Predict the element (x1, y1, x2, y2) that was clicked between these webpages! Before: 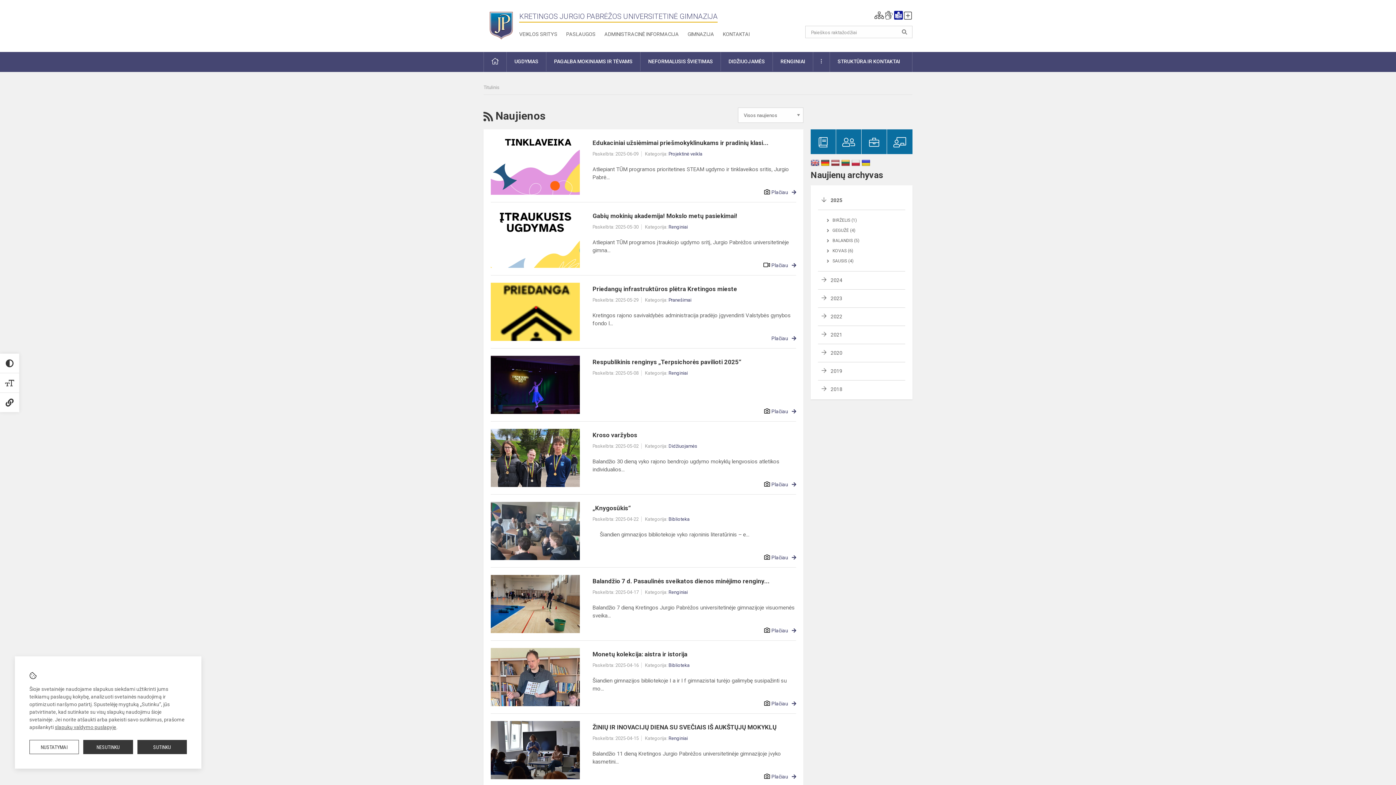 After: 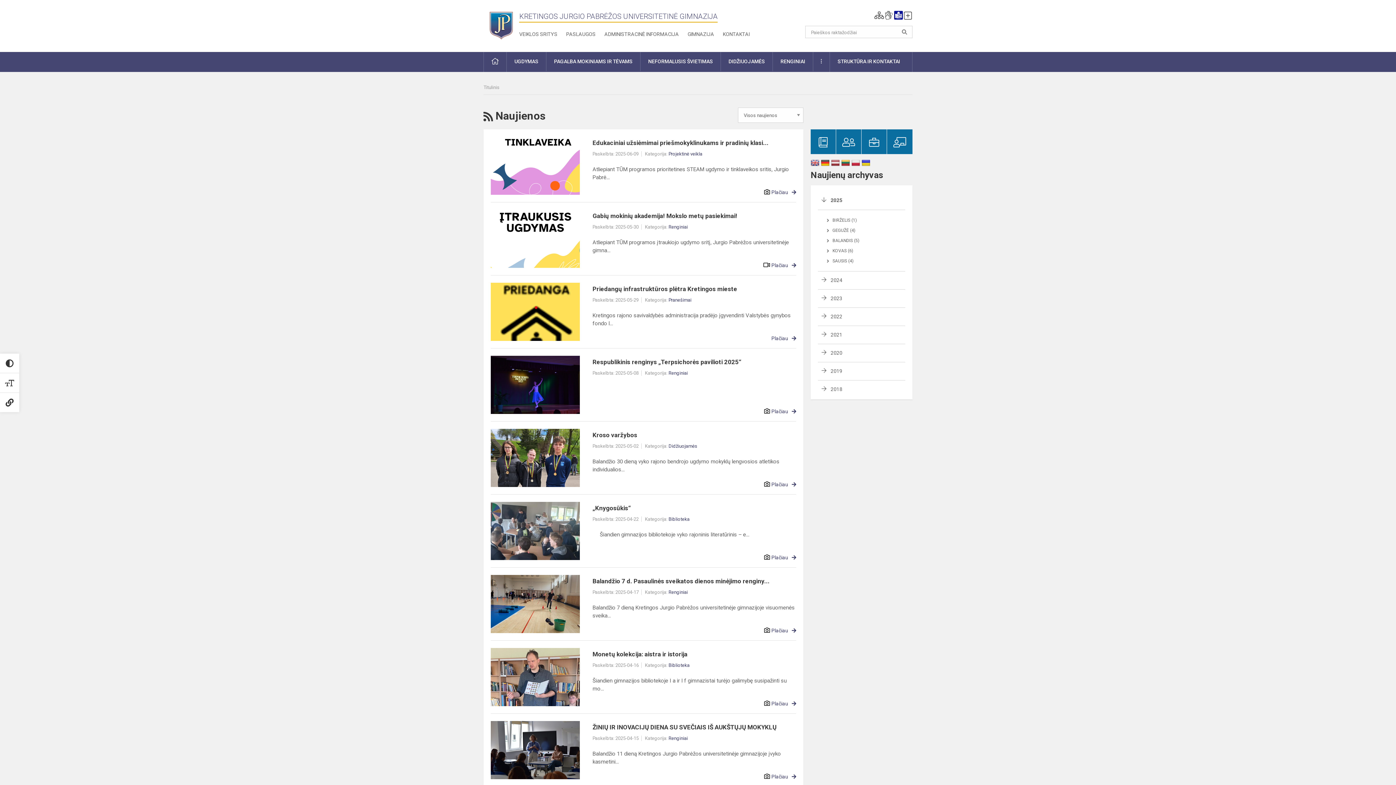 Action: label: SUTINKU bbox: (137, 740, 186, 754)